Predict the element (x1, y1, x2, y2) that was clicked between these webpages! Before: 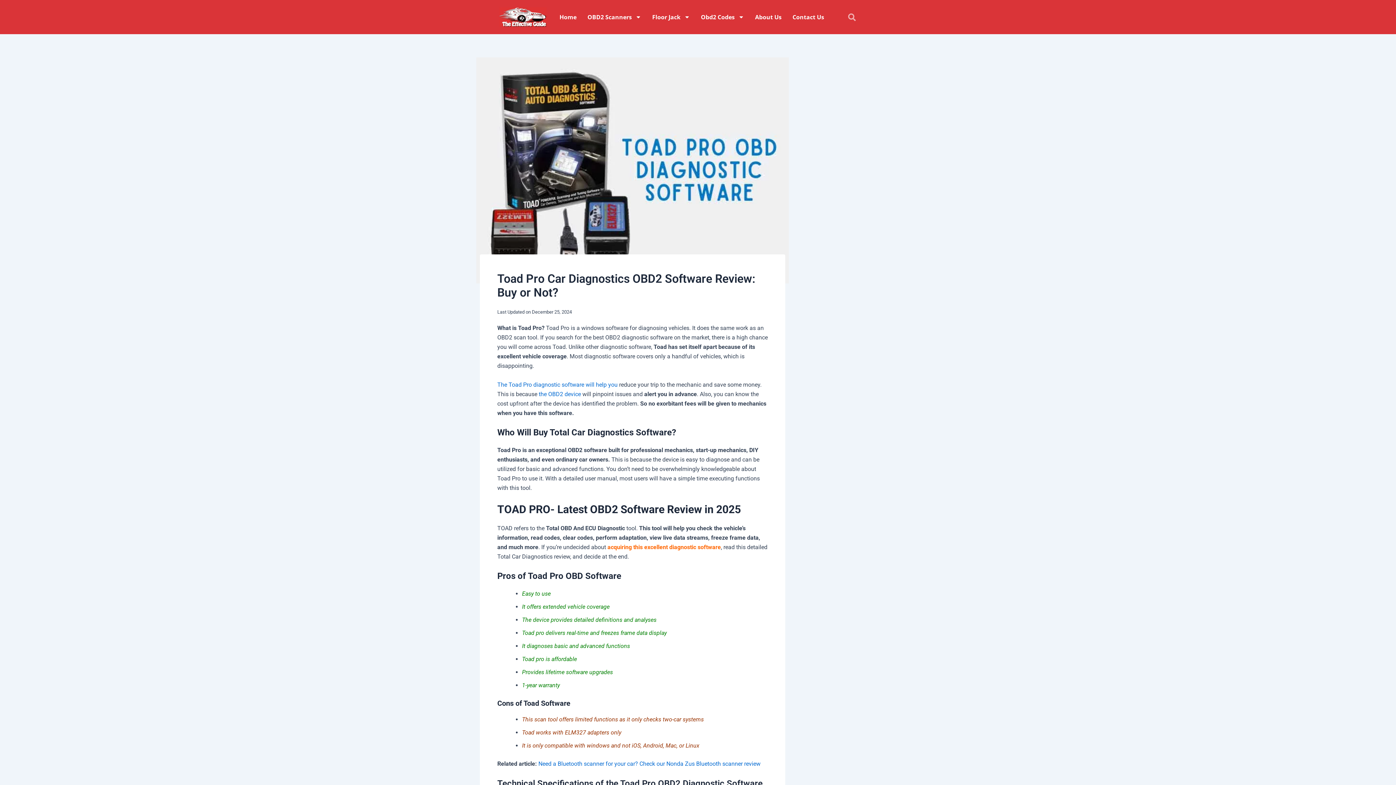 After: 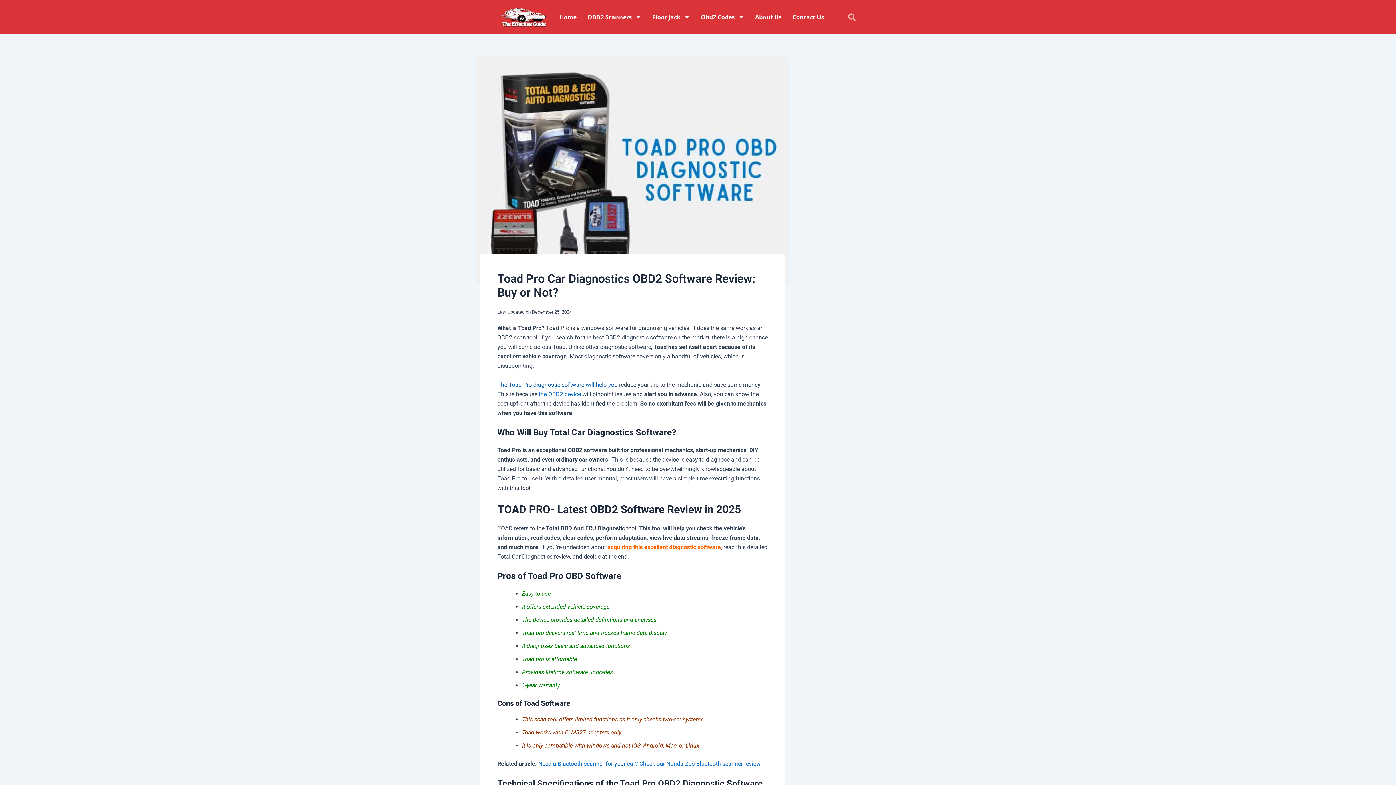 Action: label: The Toad Pro diagnostic software will help you bbox: (497, 381, 617, 388)